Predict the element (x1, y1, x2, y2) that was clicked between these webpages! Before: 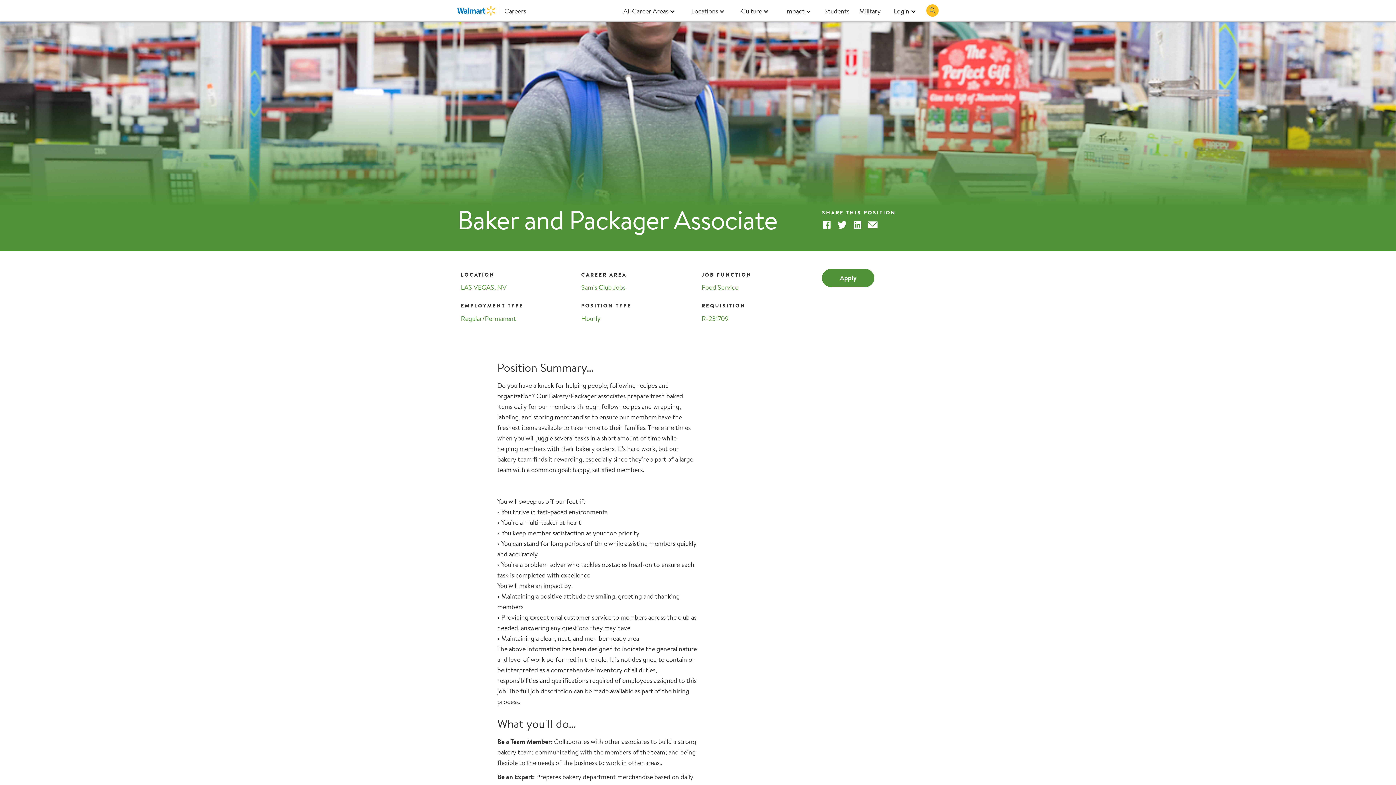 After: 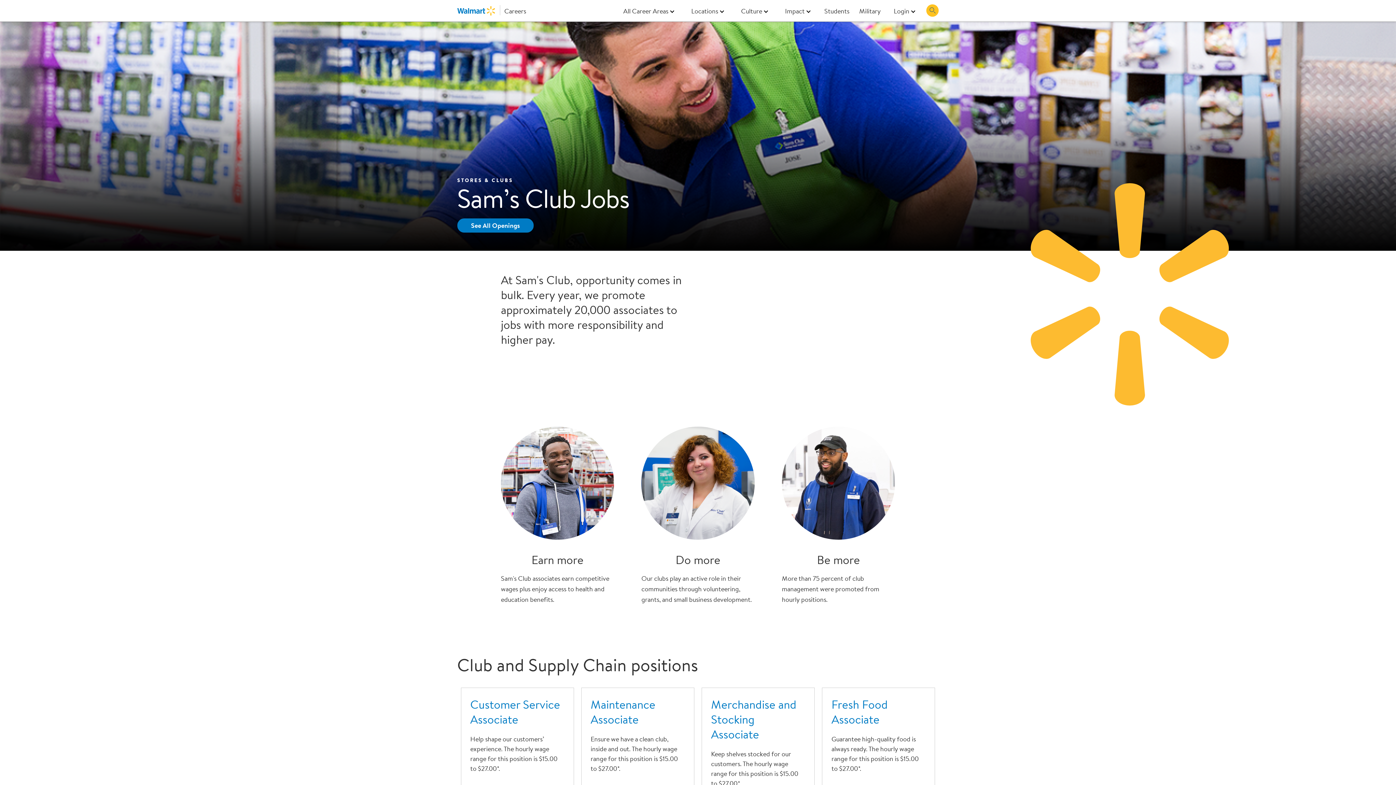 Action: label: Sam’s Club Jobs bbox: (581, 283, 625, 292)